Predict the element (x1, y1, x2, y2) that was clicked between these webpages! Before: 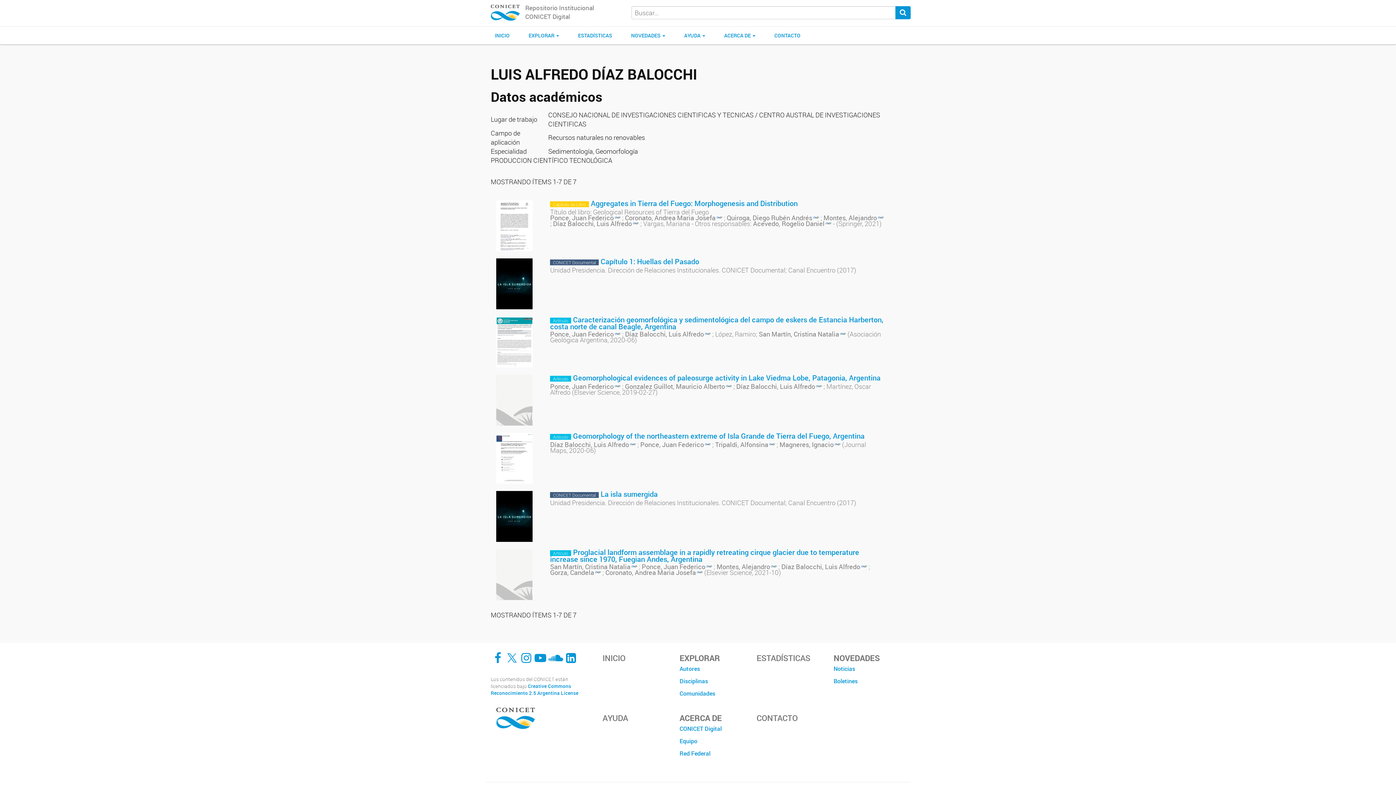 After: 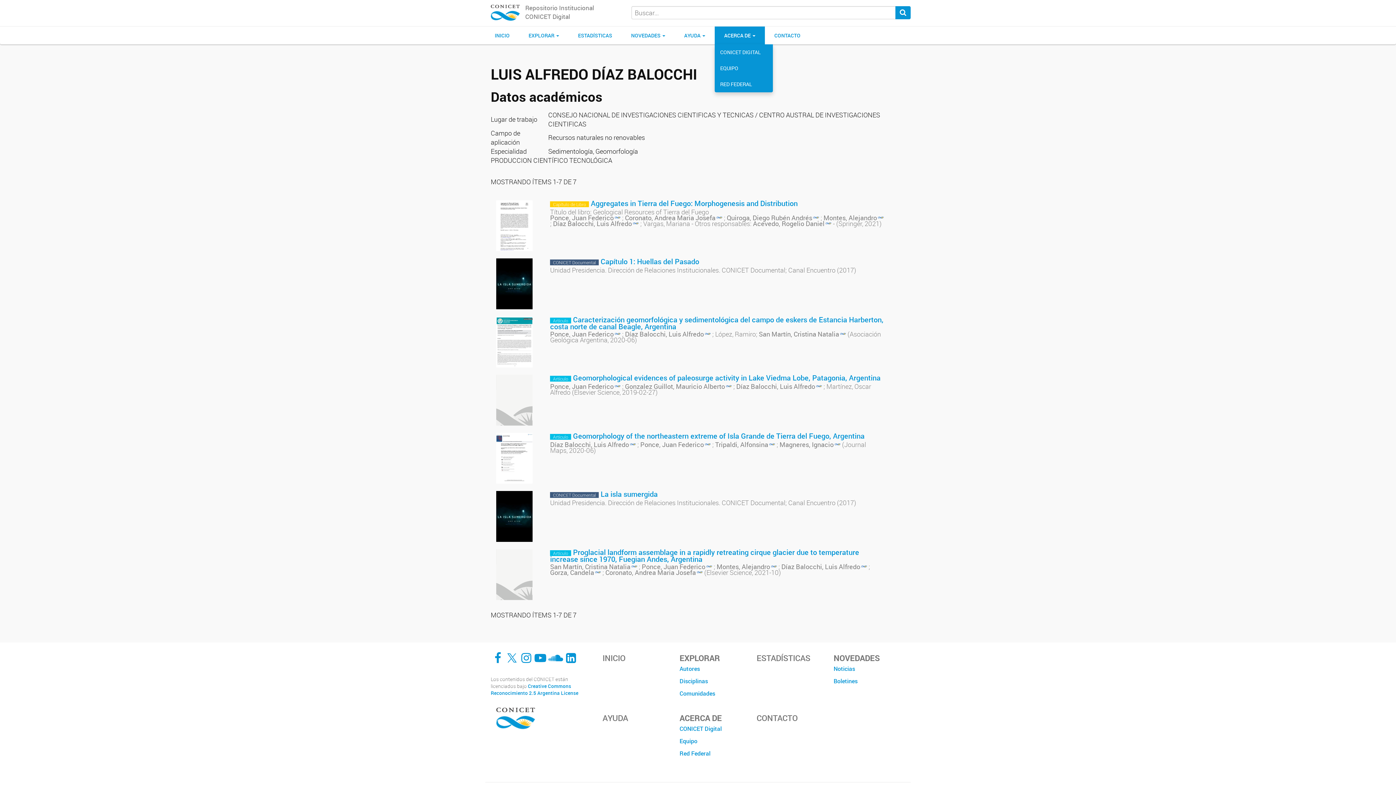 Action: label: ACERCA DE  bbox: (714, 26, 765, 44)